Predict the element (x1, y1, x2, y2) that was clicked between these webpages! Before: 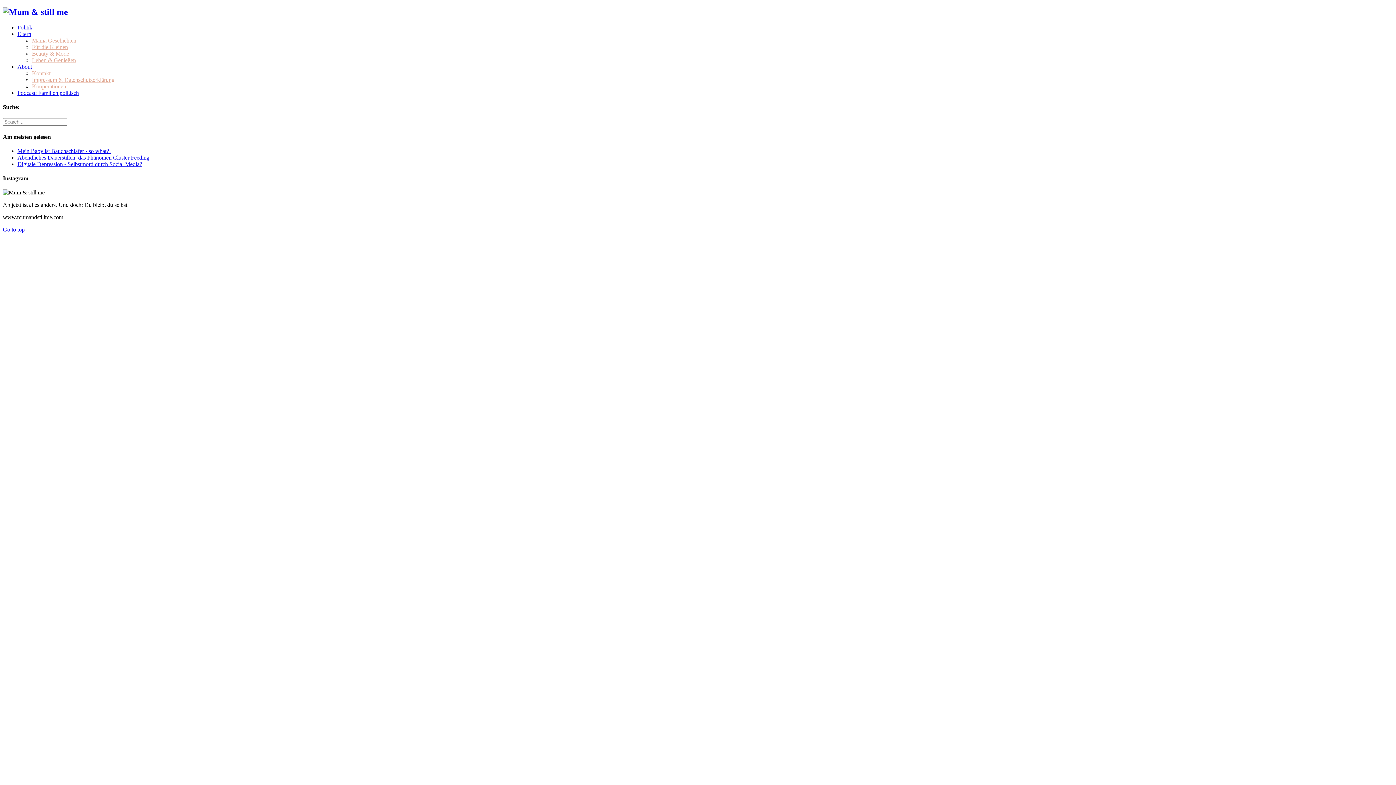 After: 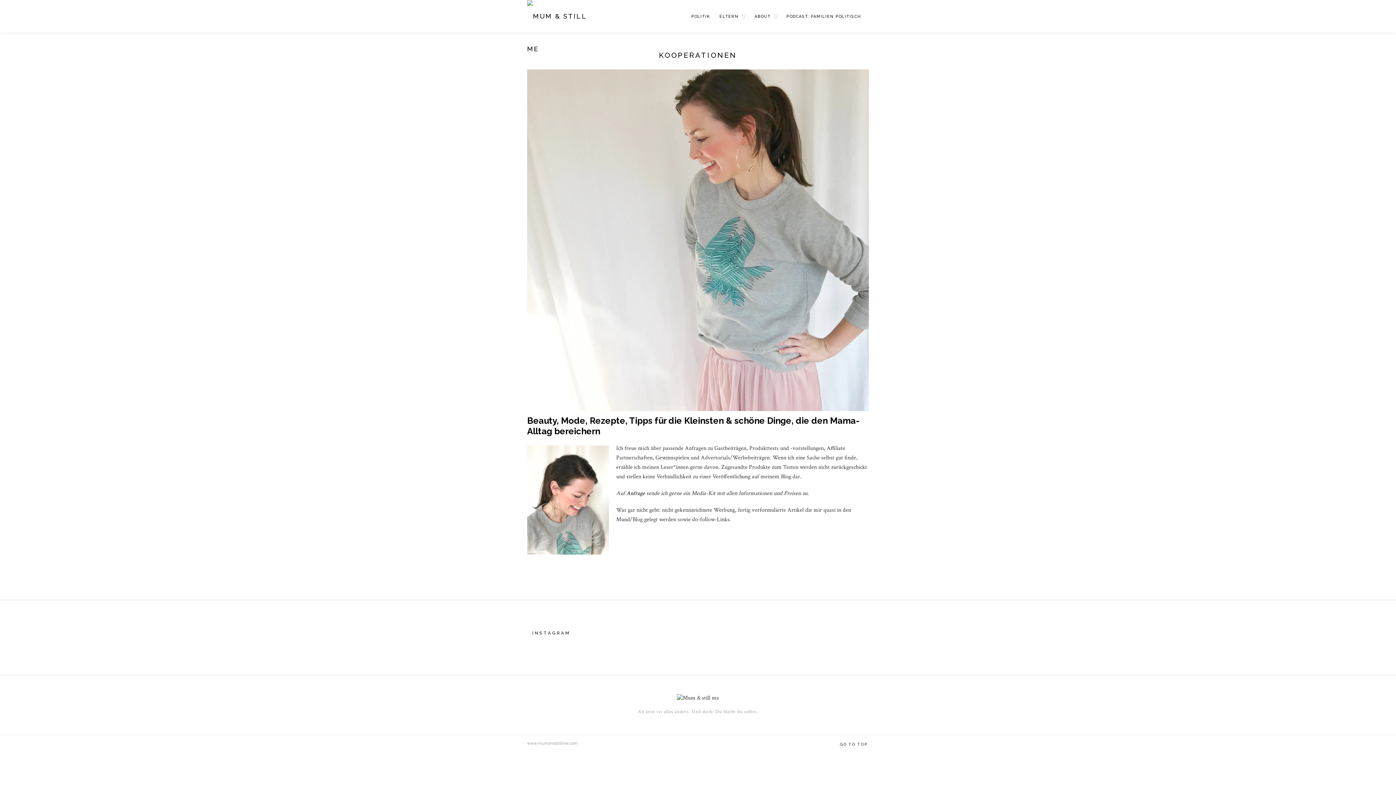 Action: bbox: (32, 83, 66, 89) label: Kooperationen